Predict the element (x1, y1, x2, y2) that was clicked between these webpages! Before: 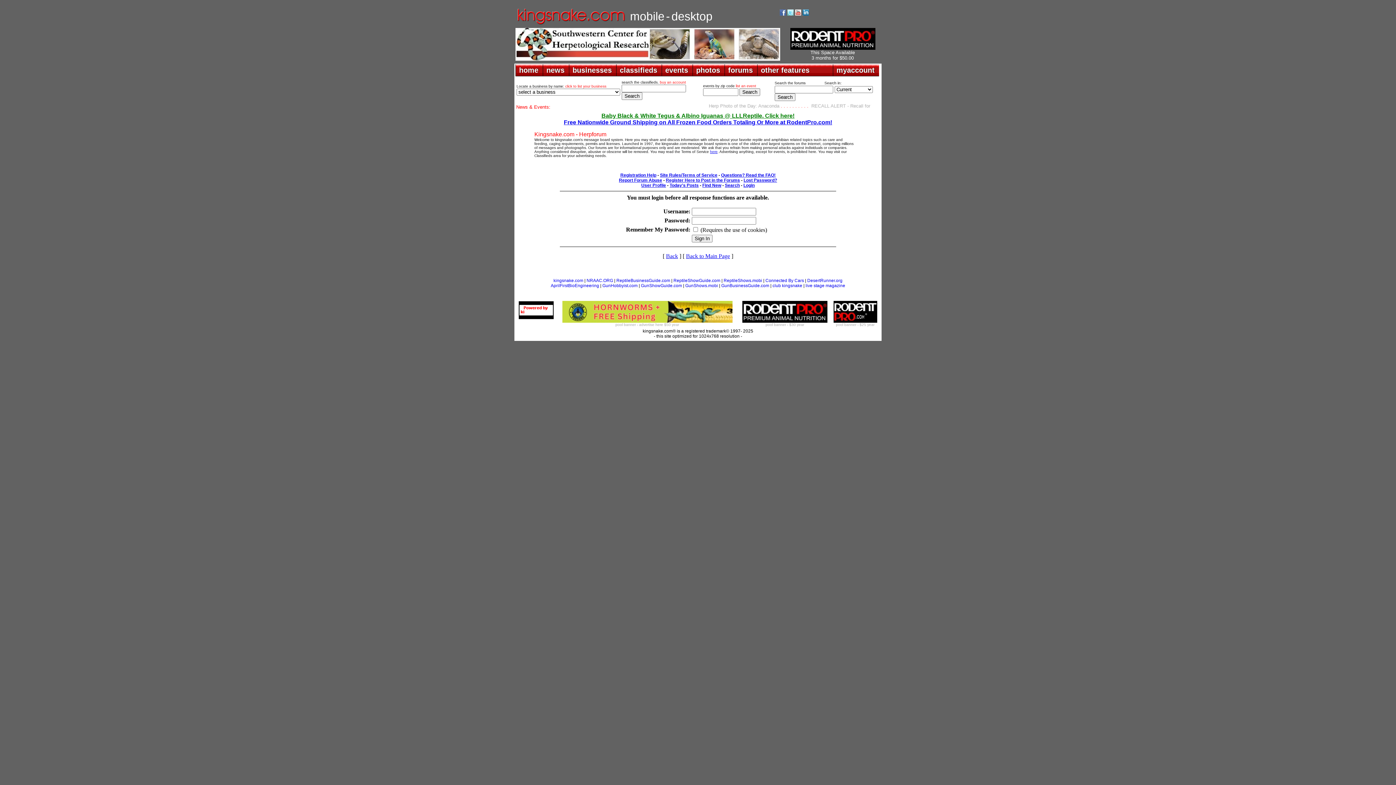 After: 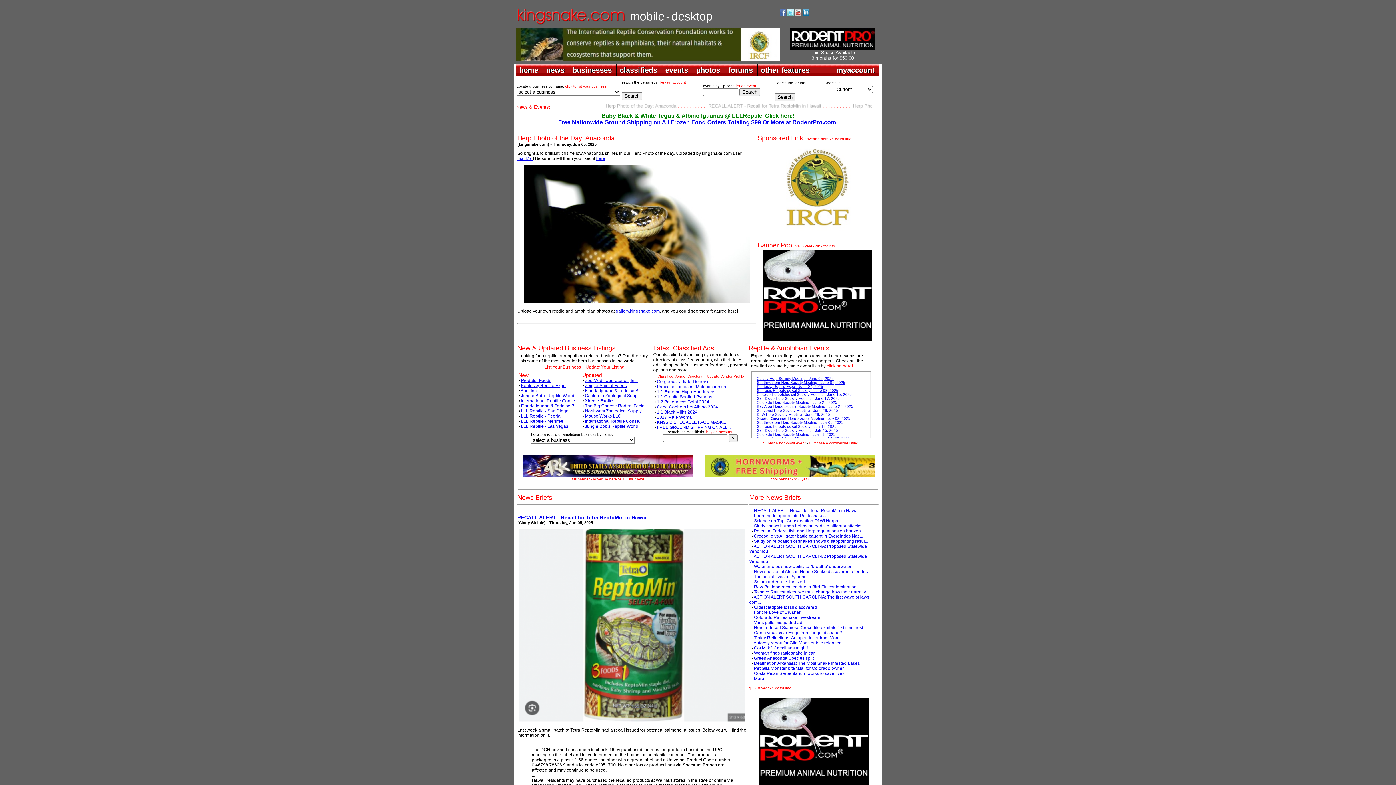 Action: label: kingsnake.com bbox: (553, 278, 583, 283)